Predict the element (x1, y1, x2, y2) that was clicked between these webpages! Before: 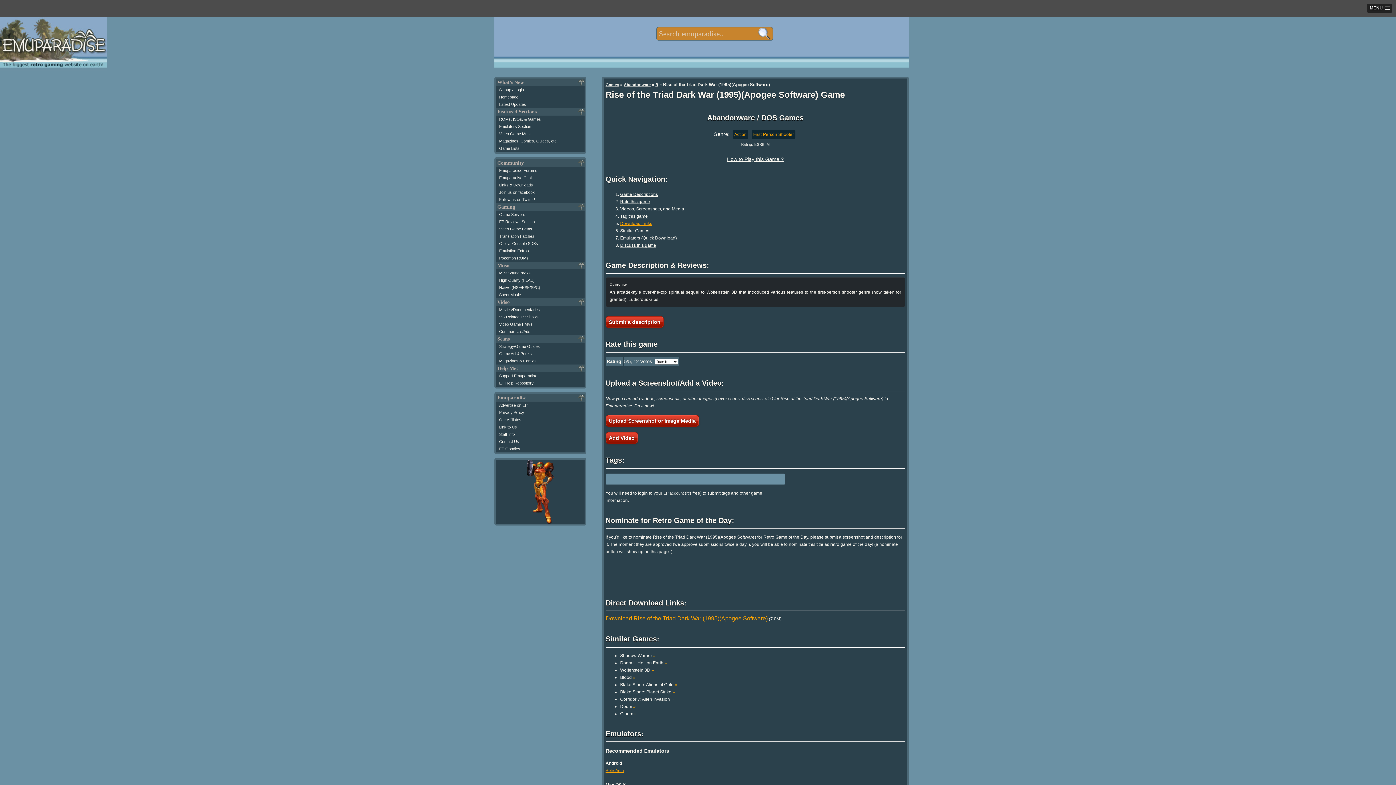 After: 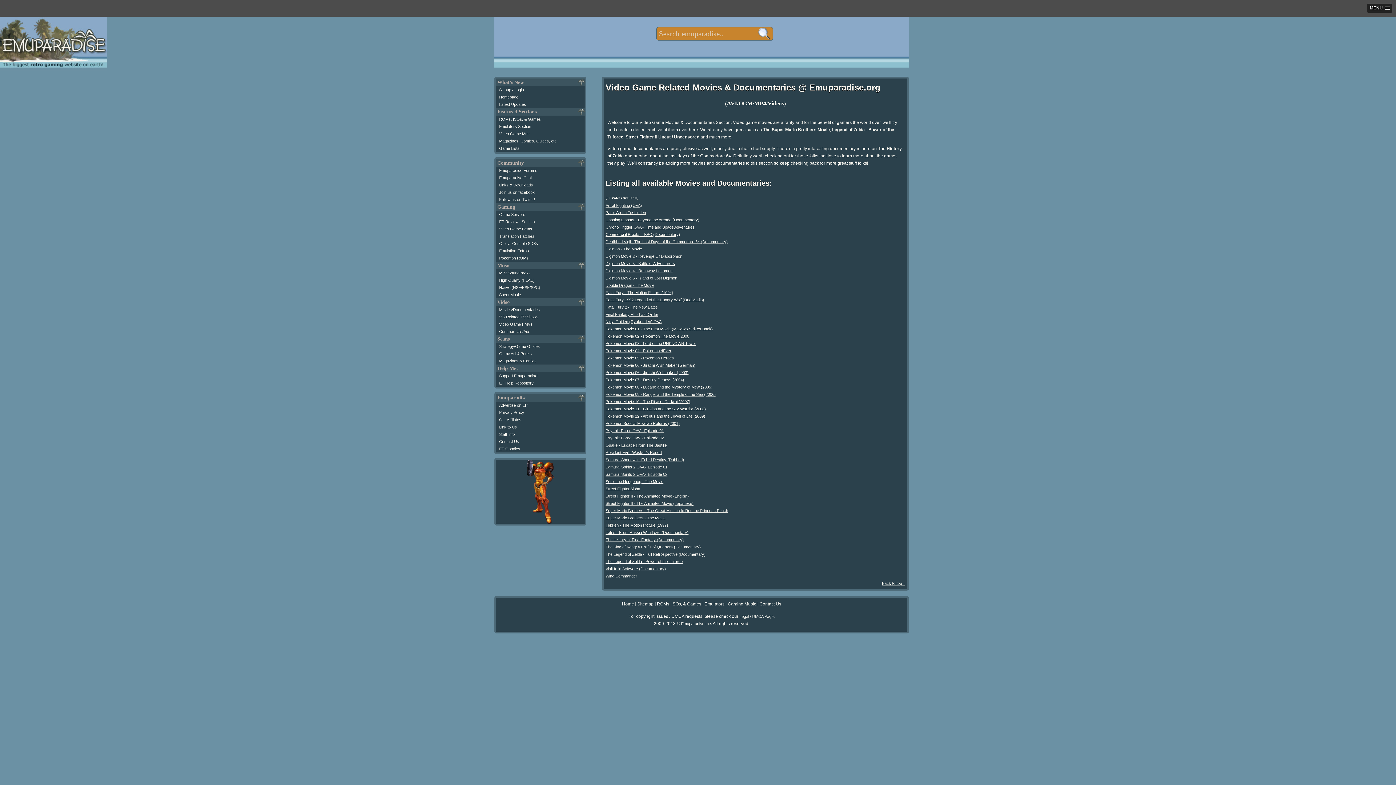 Action: label: Movies/Documentaries bbox: (499, 307, 540, 311)